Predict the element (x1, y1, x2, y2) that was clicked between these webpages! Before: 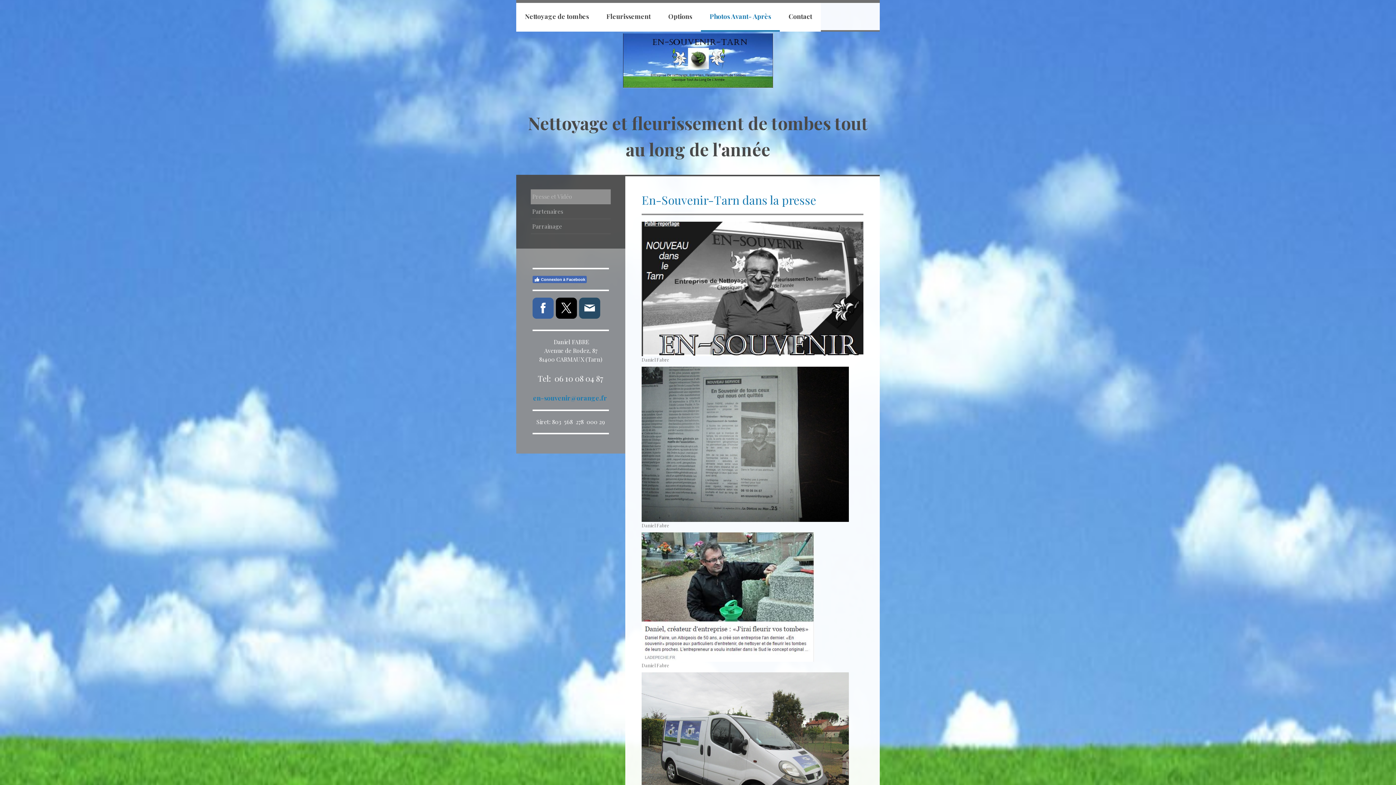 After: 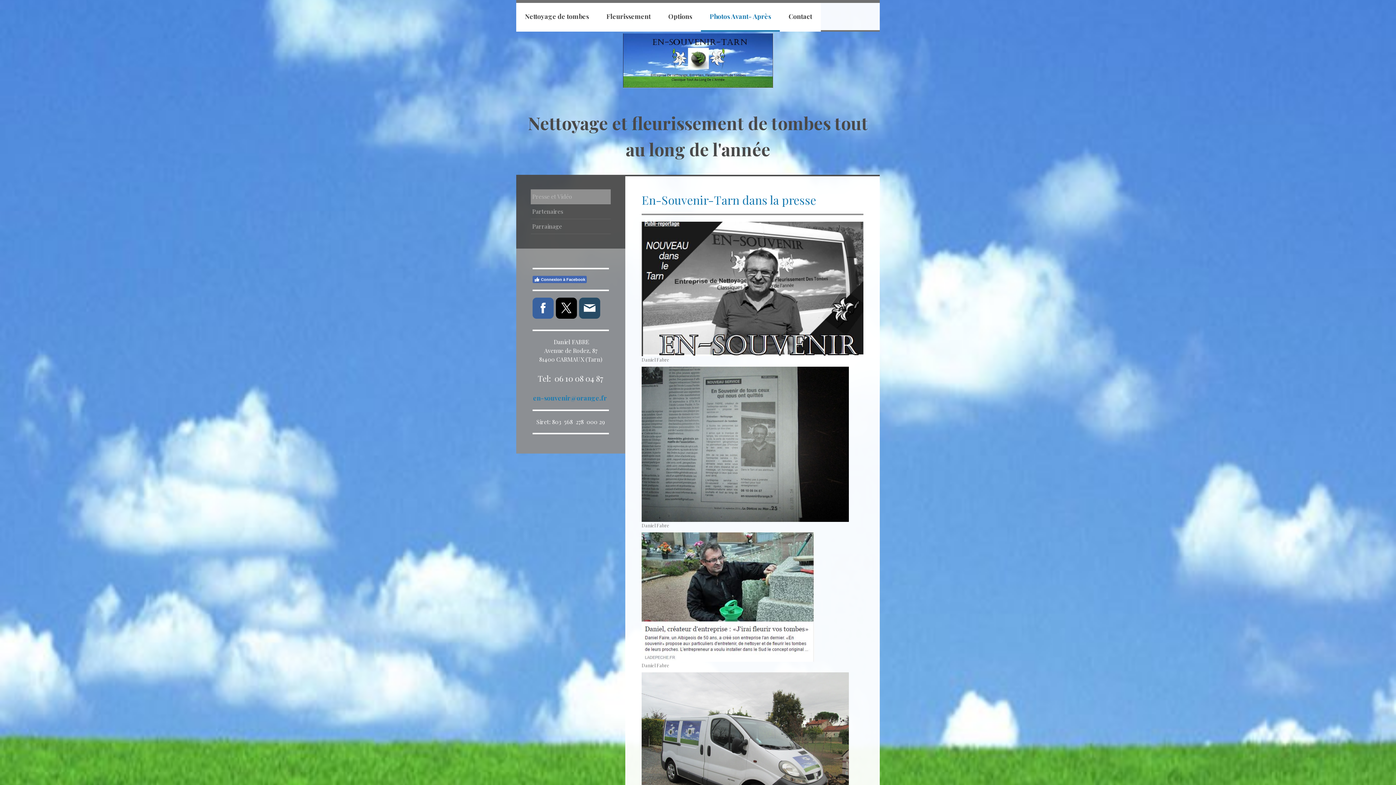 Action: bbox: (579, 297, 600, 318)